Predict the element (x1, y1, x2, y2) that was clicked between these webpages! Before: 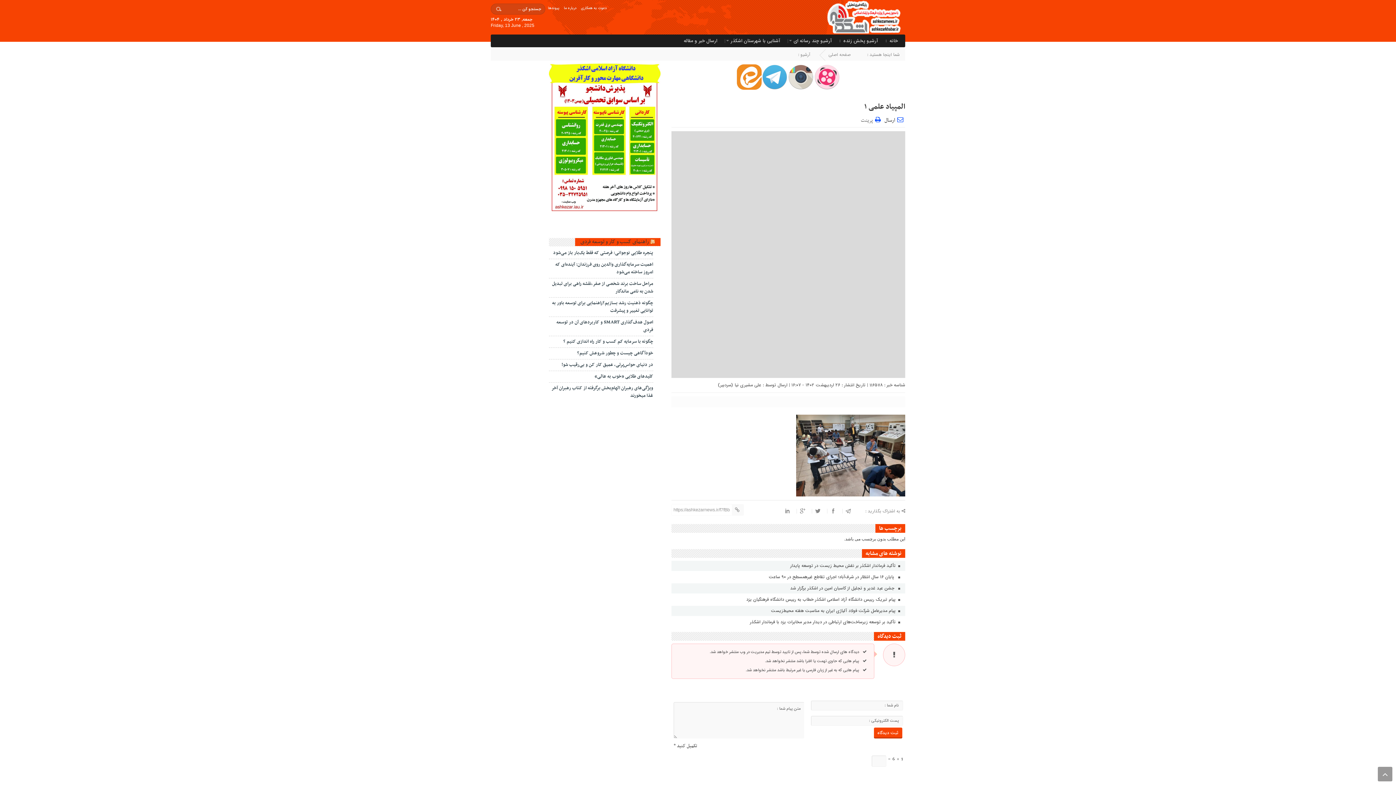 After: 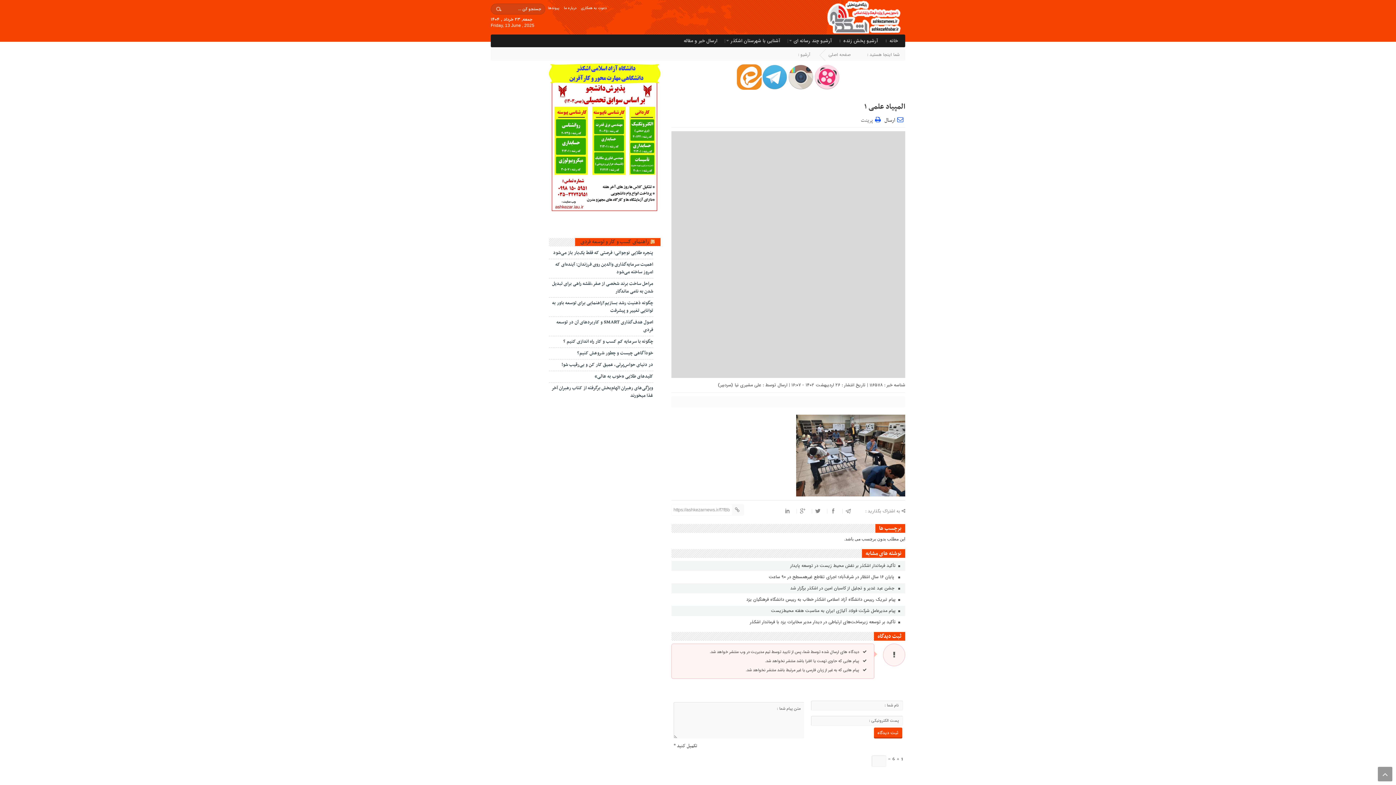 Action: bbox: (859, 116, 882, 122) label:   پرینت